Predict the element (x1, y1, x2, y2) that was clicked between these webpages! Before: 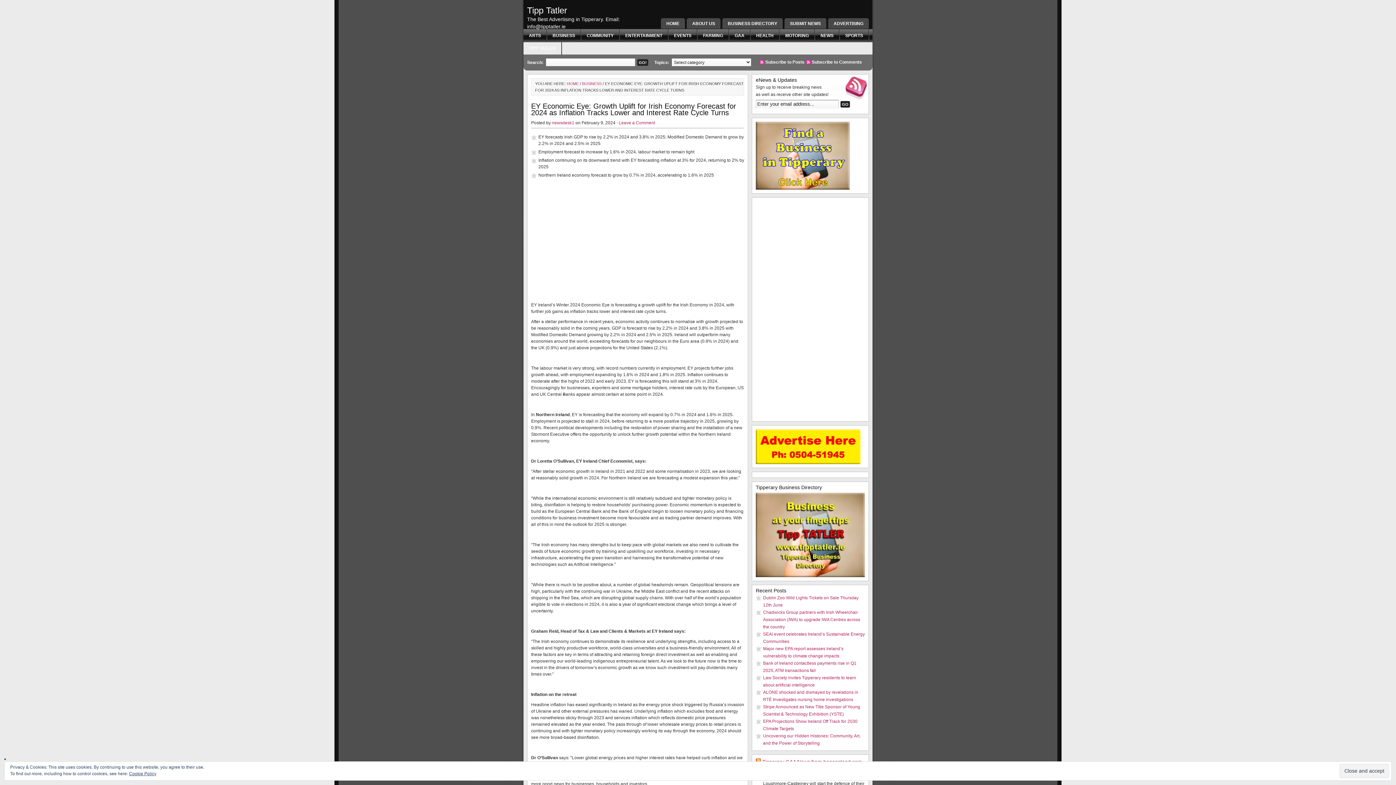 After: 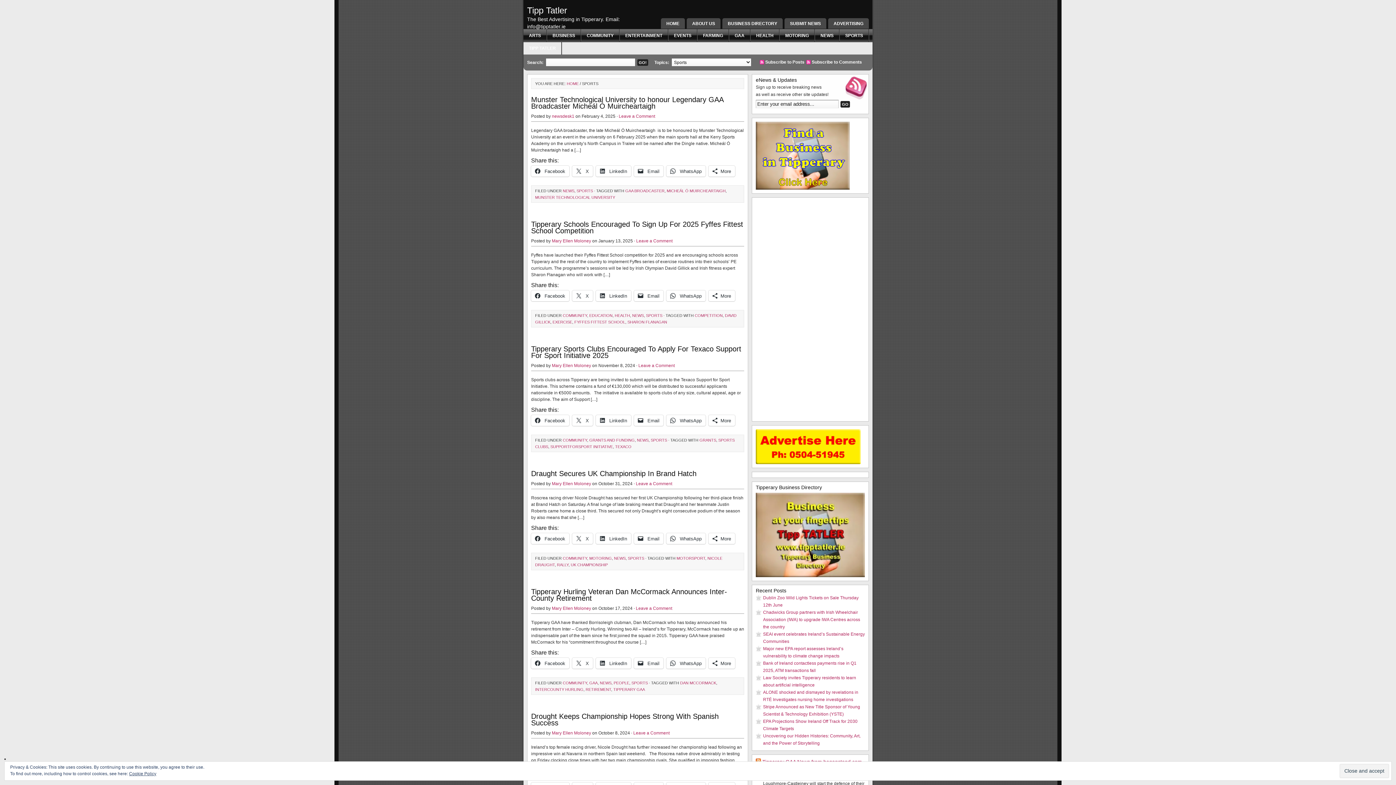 Action: bbox: (840, 29, 869, 41) label: SPORTS